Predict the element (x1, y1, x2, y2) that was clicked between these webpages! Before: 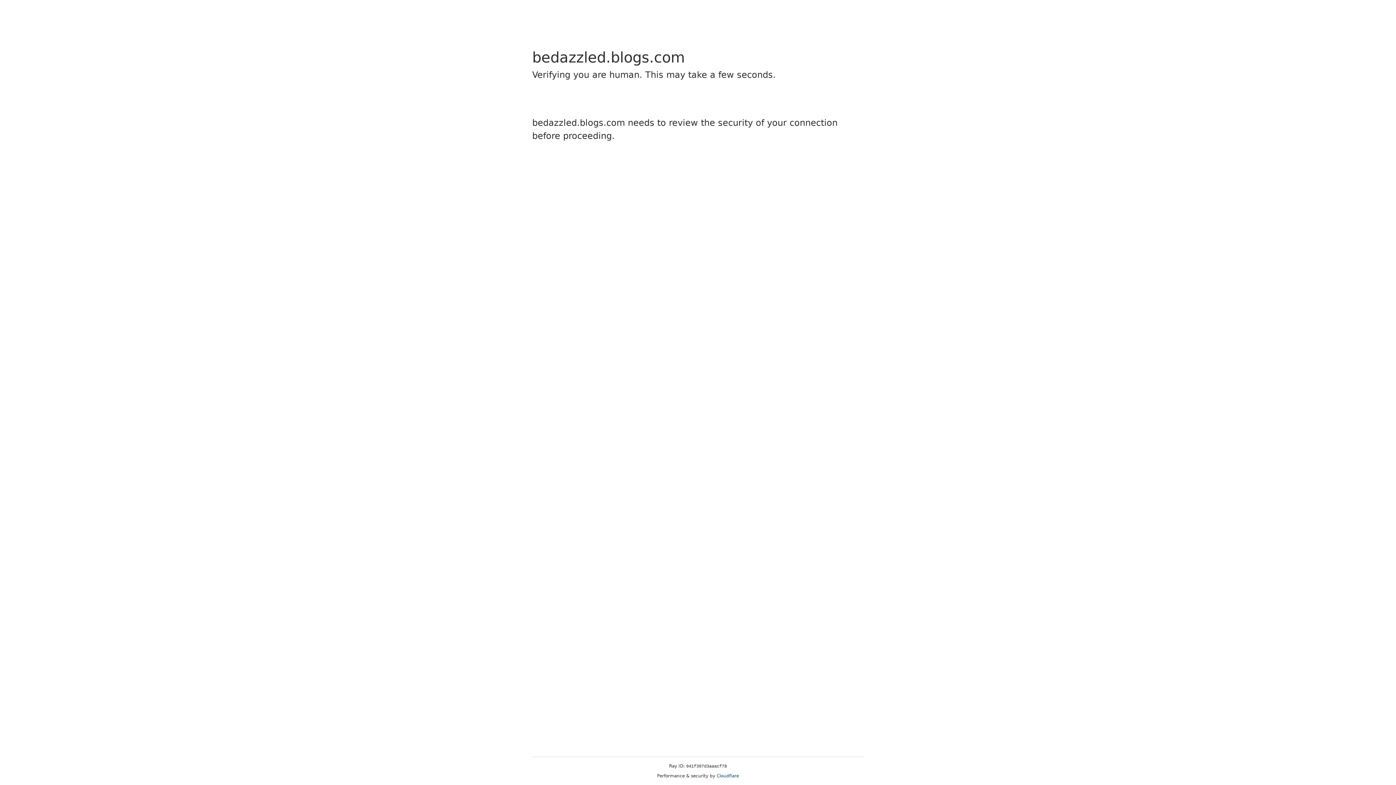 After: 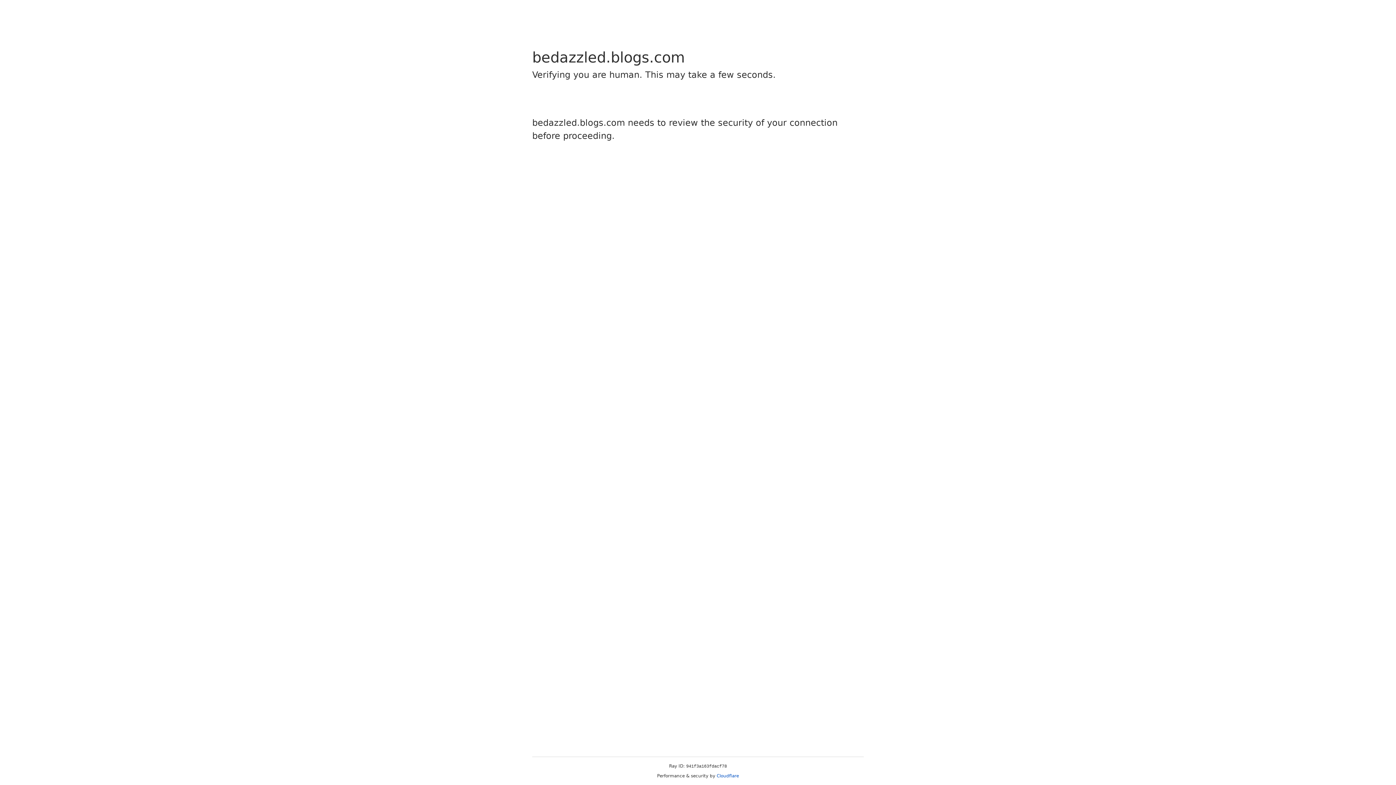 Action: bbox: (716, 773, 739, 778) label: Cloudflare